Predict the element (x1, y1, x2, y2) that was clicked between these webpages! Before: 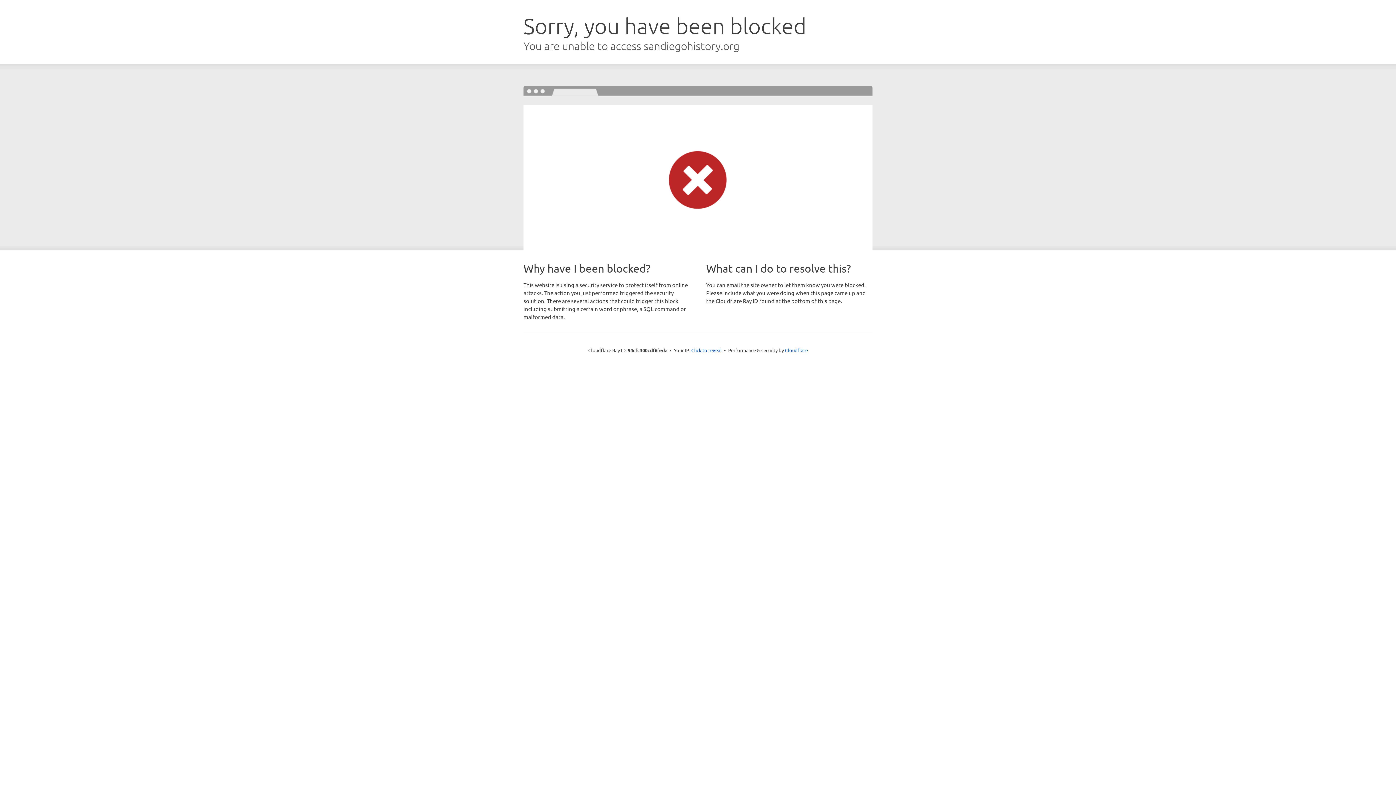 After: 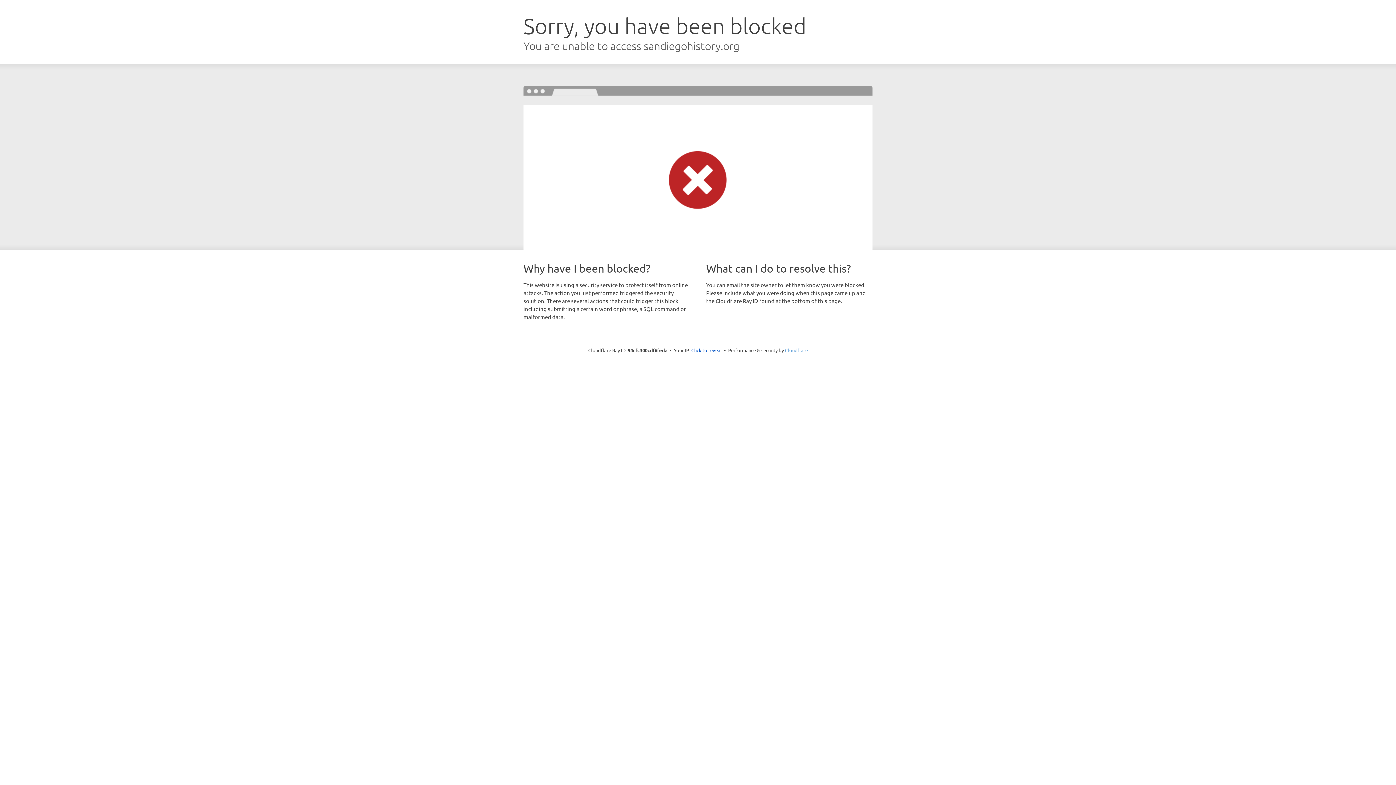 Action: bbox: (785, 347, 808, 353) label: Cloudflare